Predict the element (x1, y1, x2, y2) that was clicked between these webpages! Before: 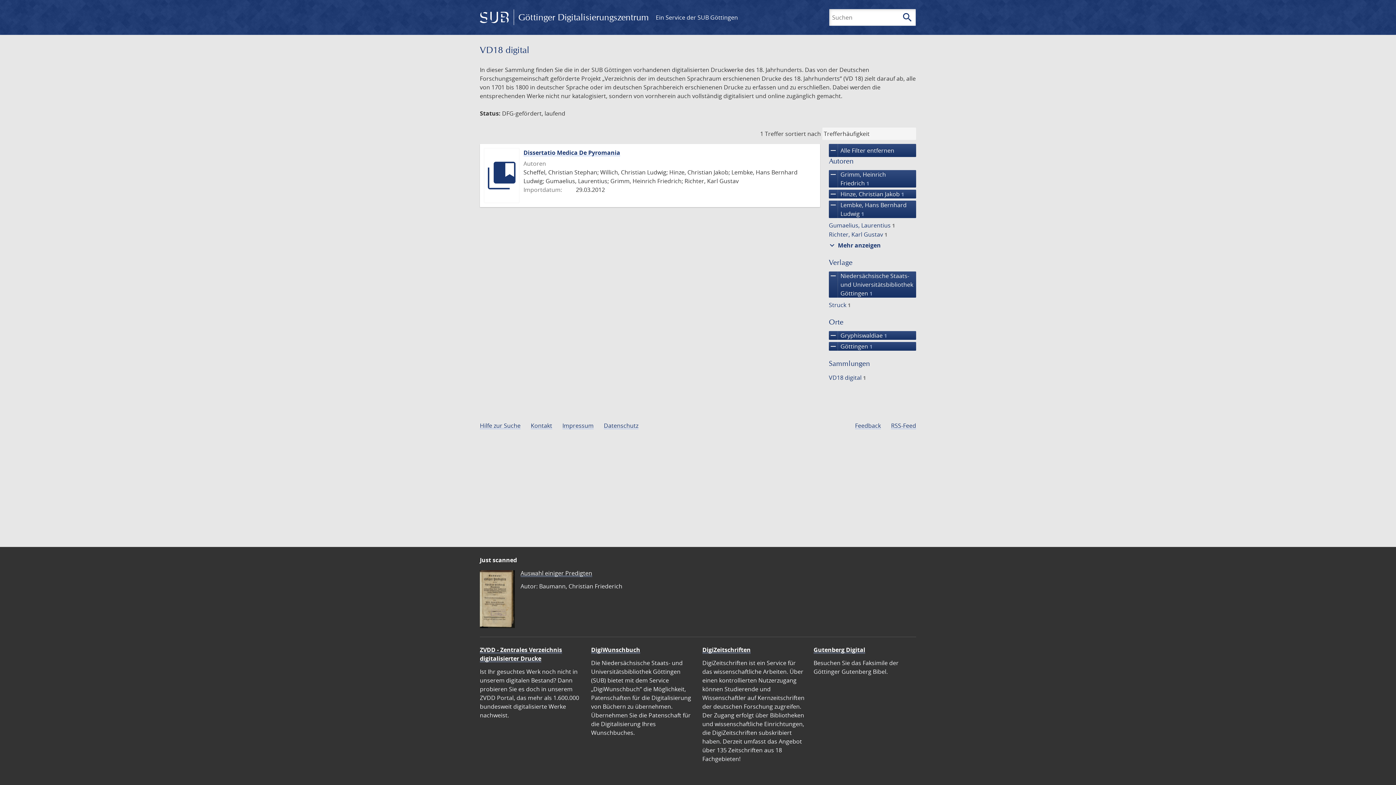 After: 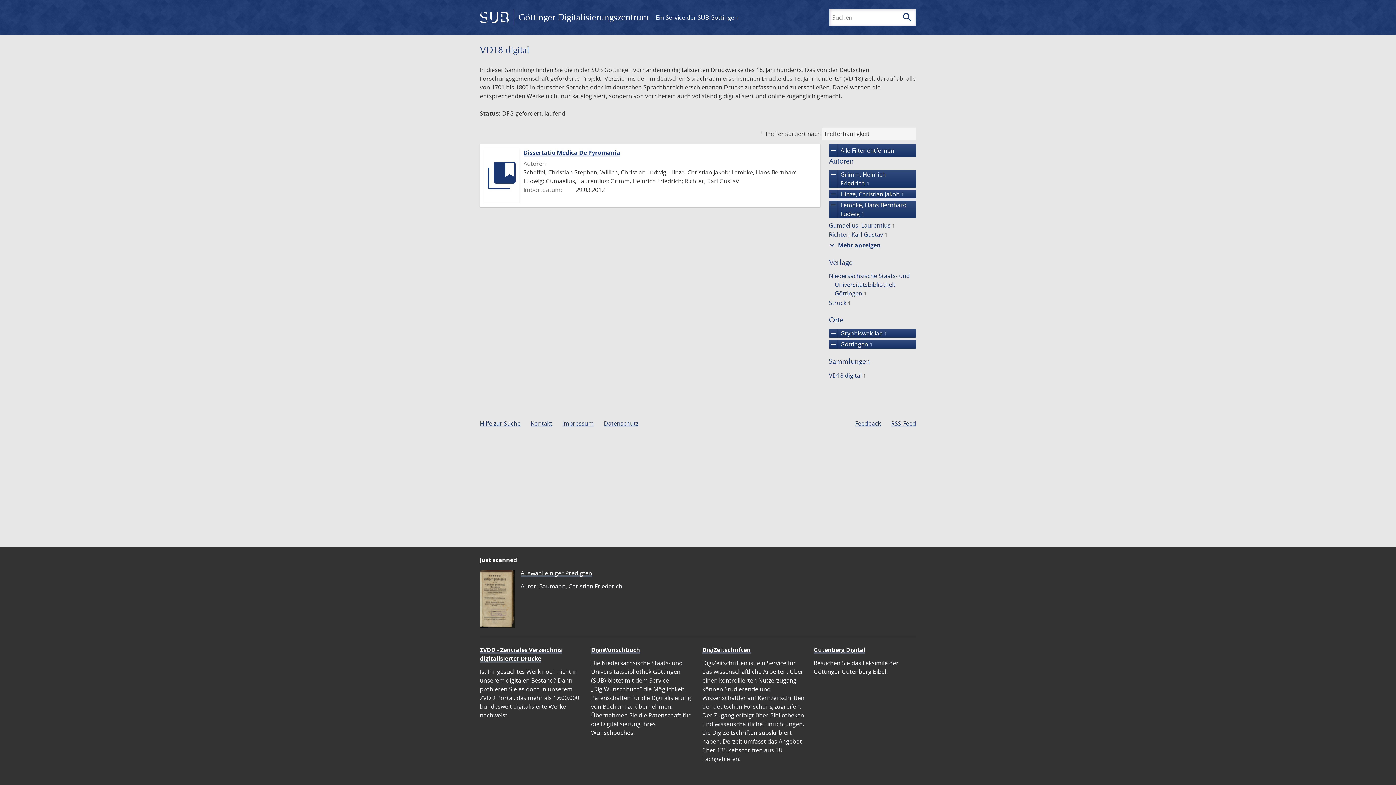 Action: bbox: (829, 271, 916, 297) label: remove
Niedersächsische Staats- und Universitätsbibliothek Göttingen 1